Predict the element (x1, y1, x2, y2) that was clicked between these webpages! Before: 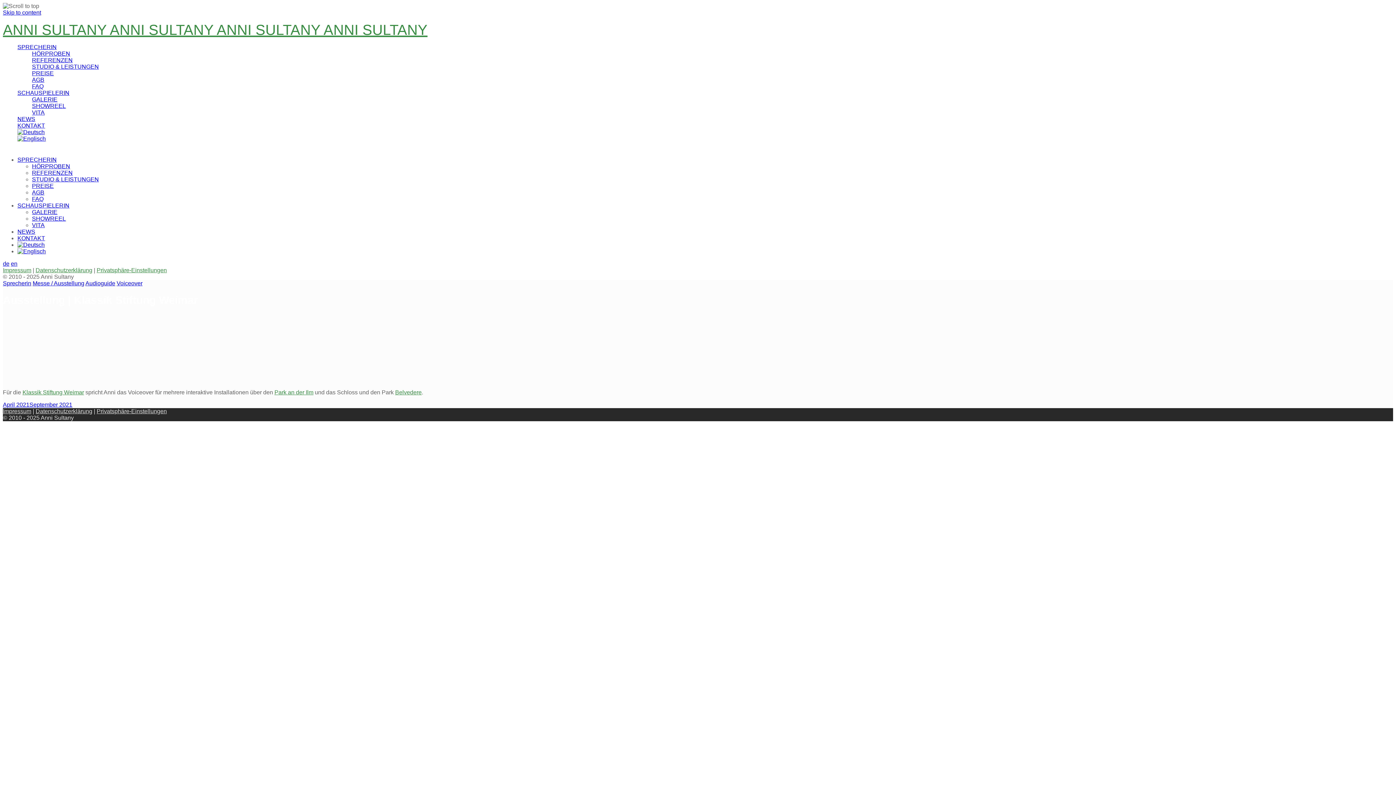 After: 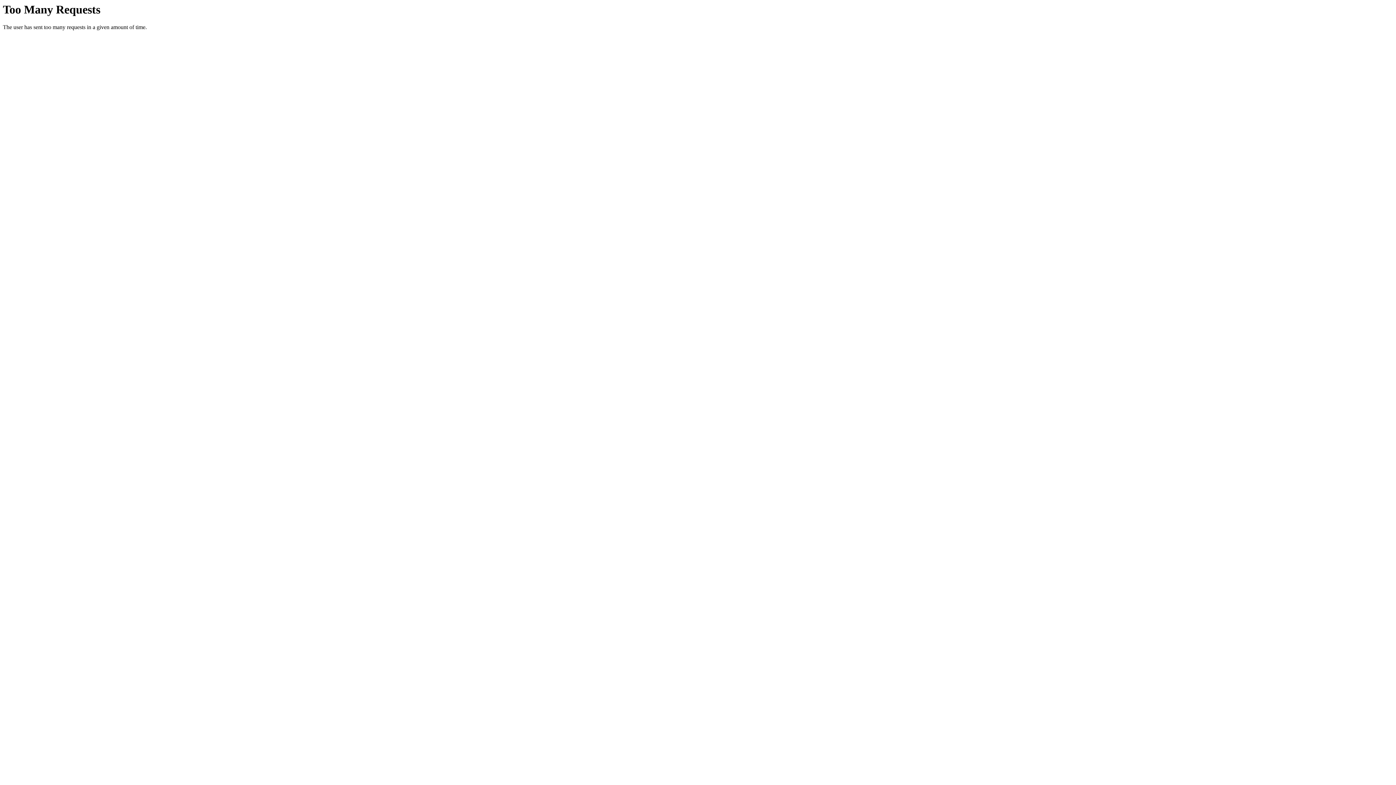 Action: bbox: (96, 408, 166, 414) label: Privatsphäre-Einstellungen